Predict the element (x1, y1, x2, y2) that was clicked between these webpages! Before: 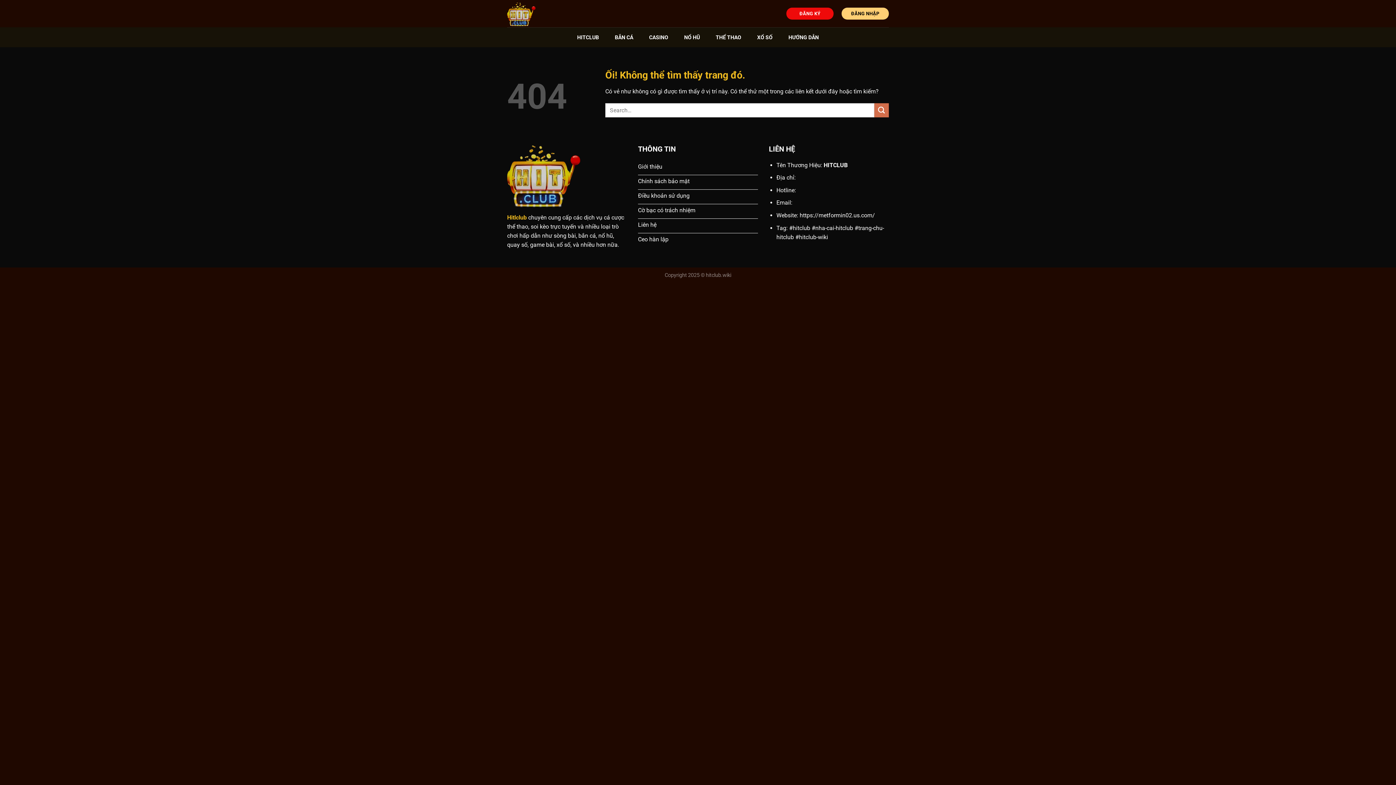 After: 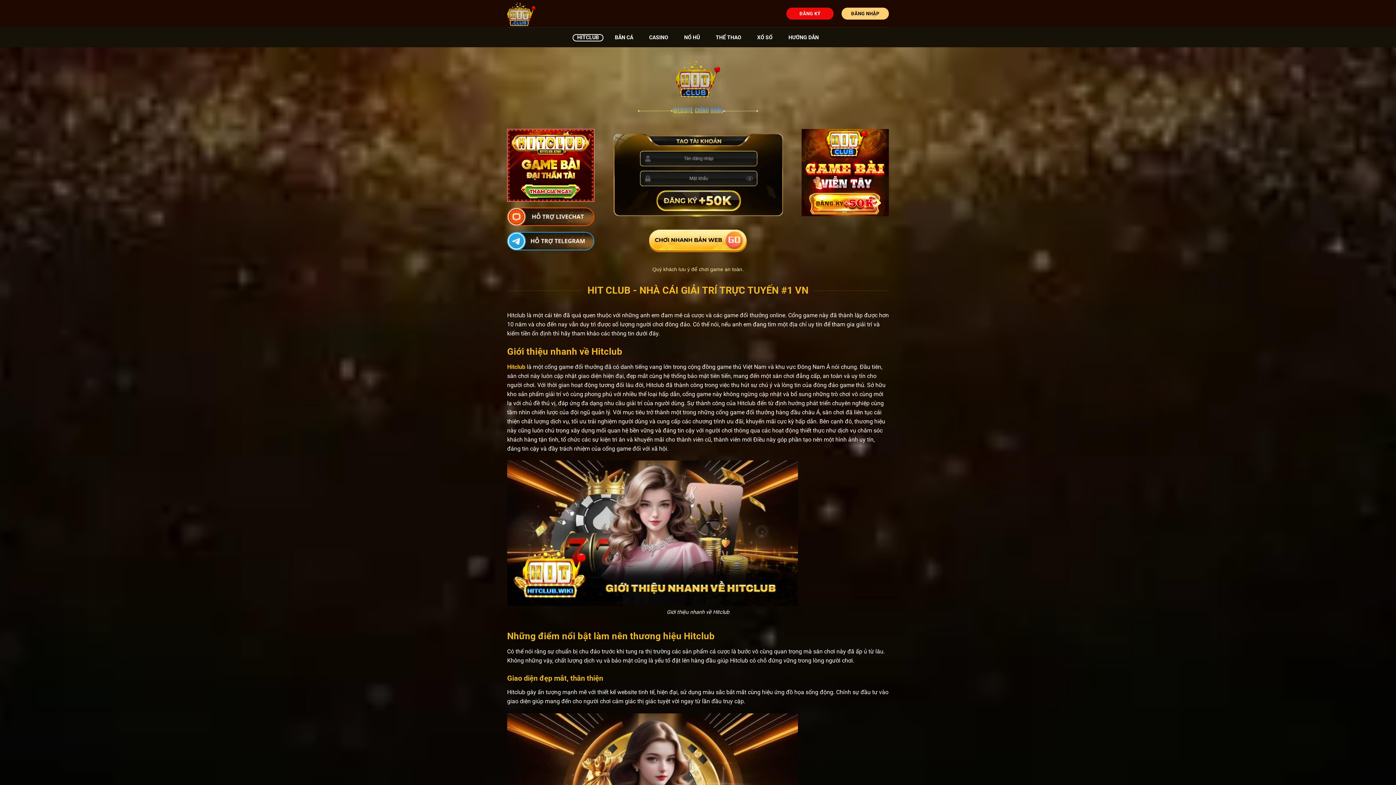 Action: bbox: (507, 214, 526, 220) label: Hitlclub